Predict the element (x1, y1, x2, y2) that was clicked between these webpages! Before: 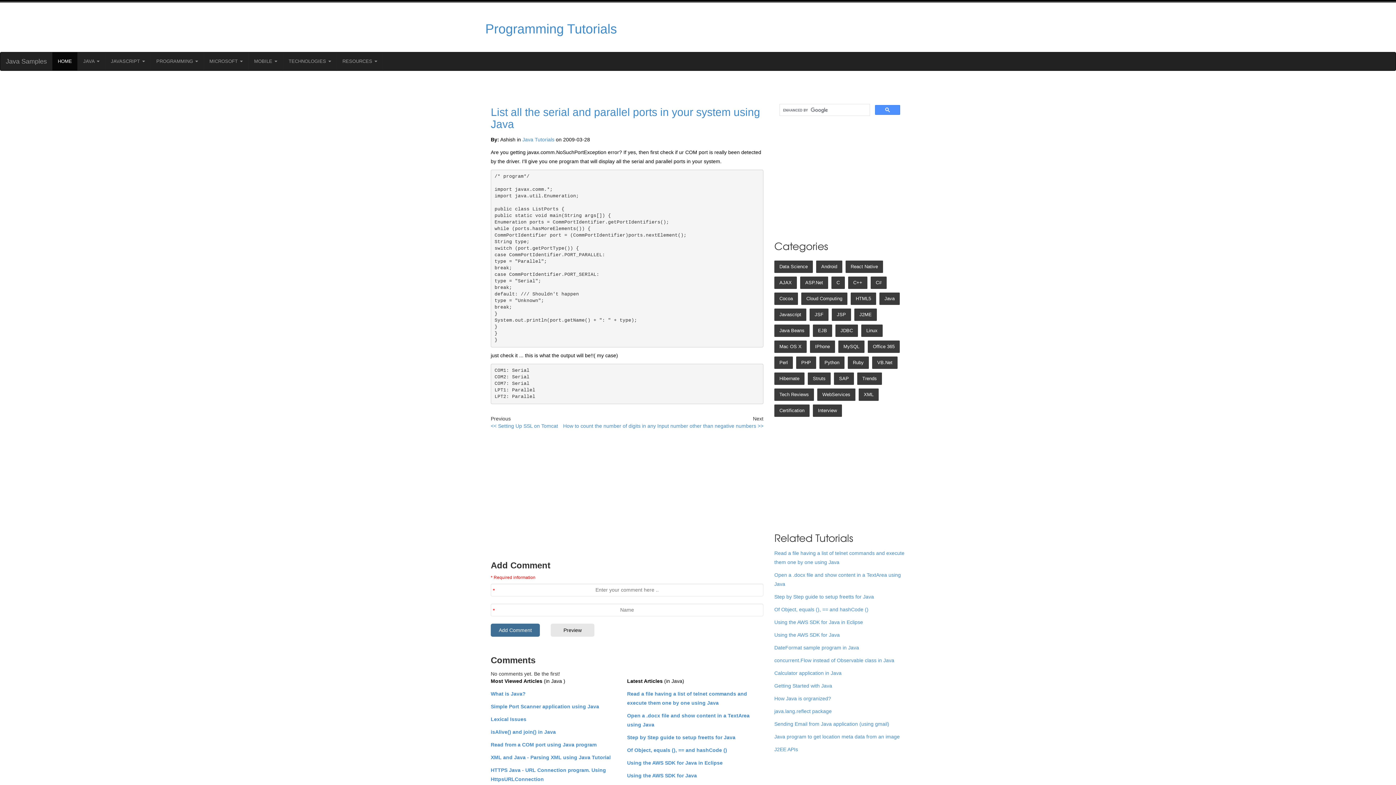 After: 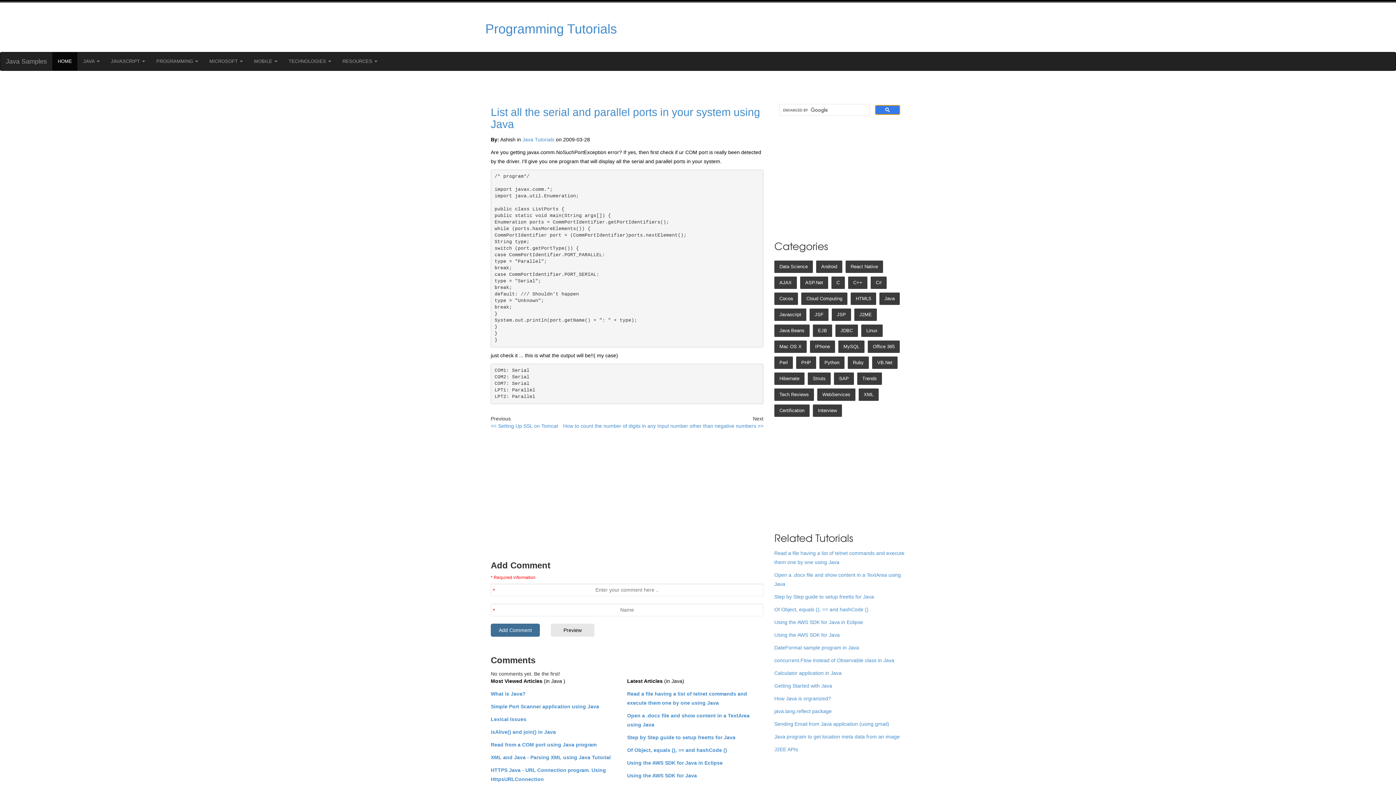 Action: bbox: (875, 104, 900, 114)